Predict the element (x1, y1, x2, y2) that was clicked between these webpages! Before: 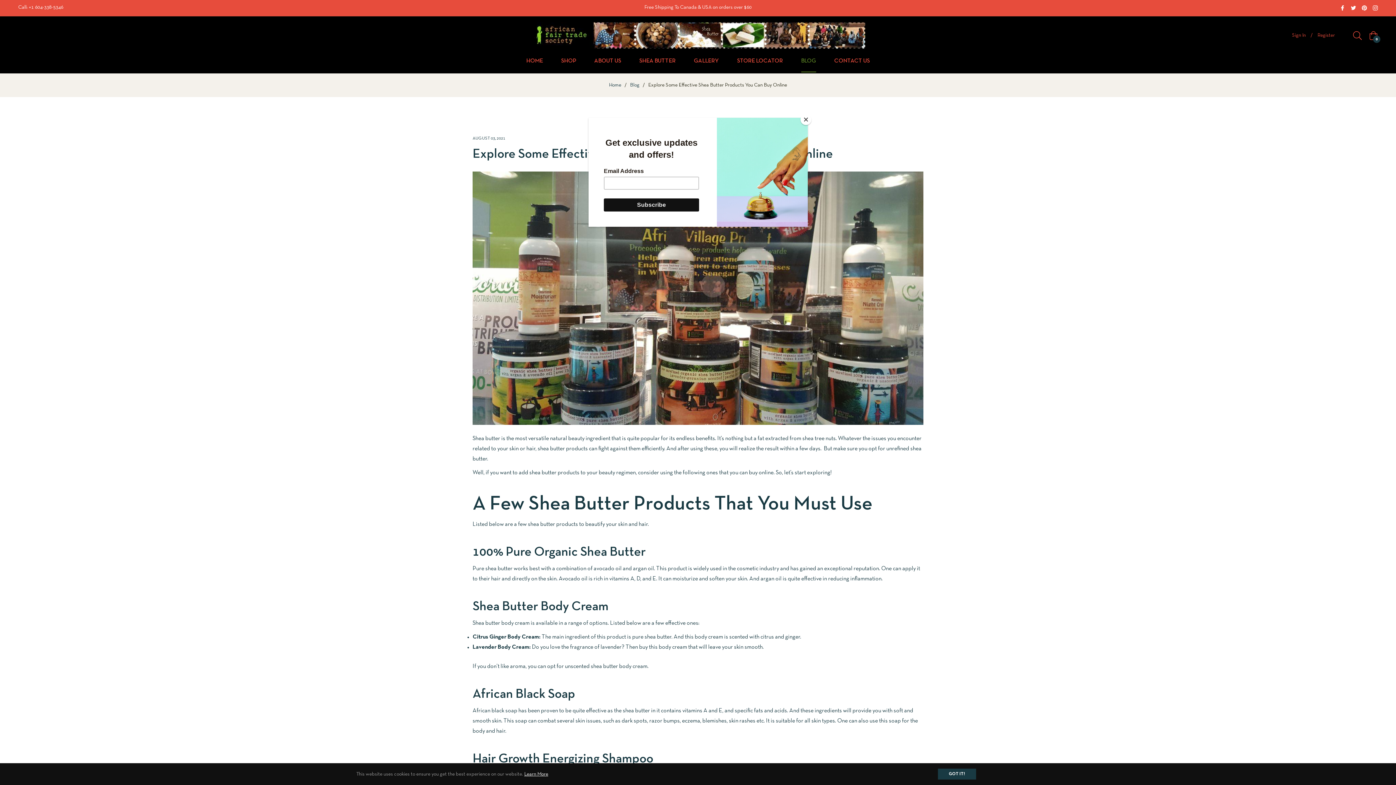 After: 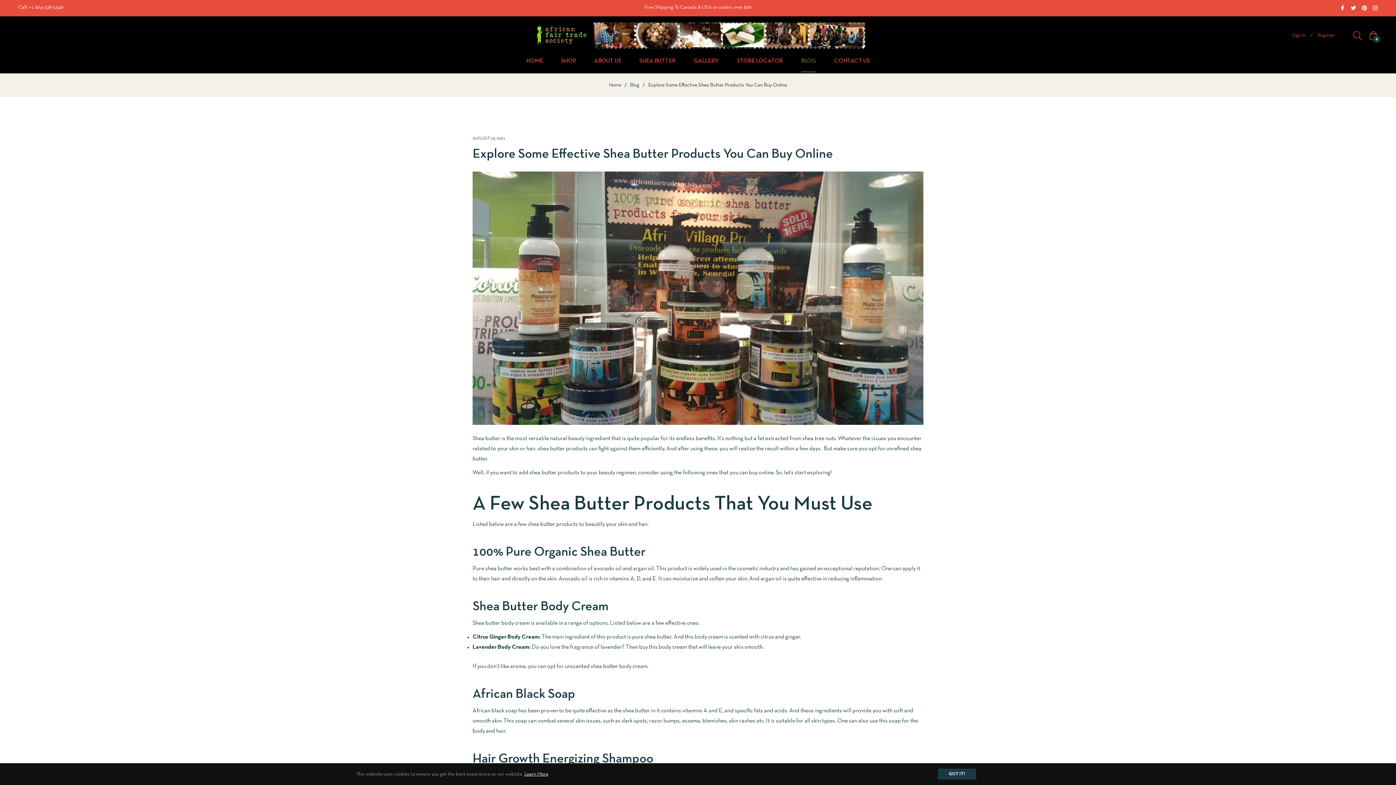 Action: bbox: (800, 114, 811, 125) label: Close